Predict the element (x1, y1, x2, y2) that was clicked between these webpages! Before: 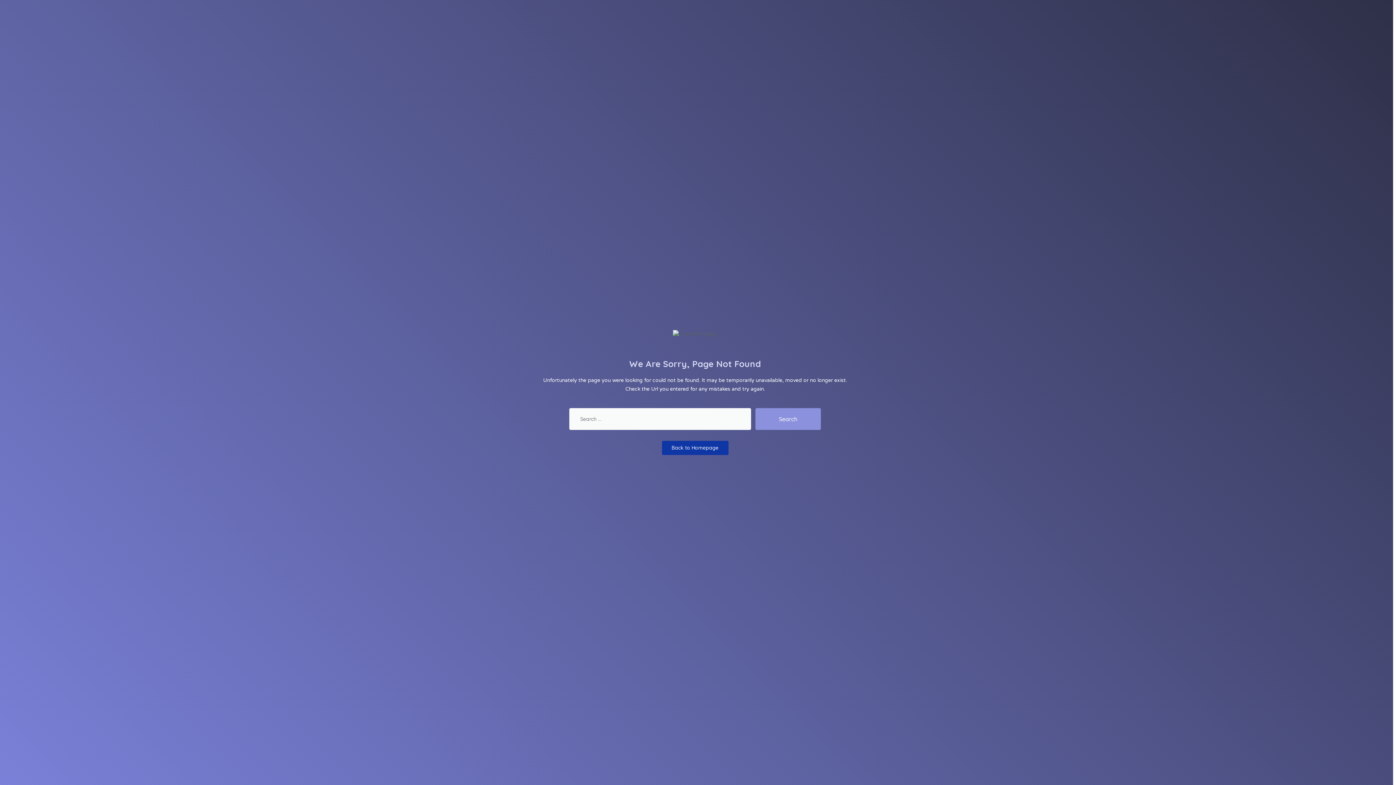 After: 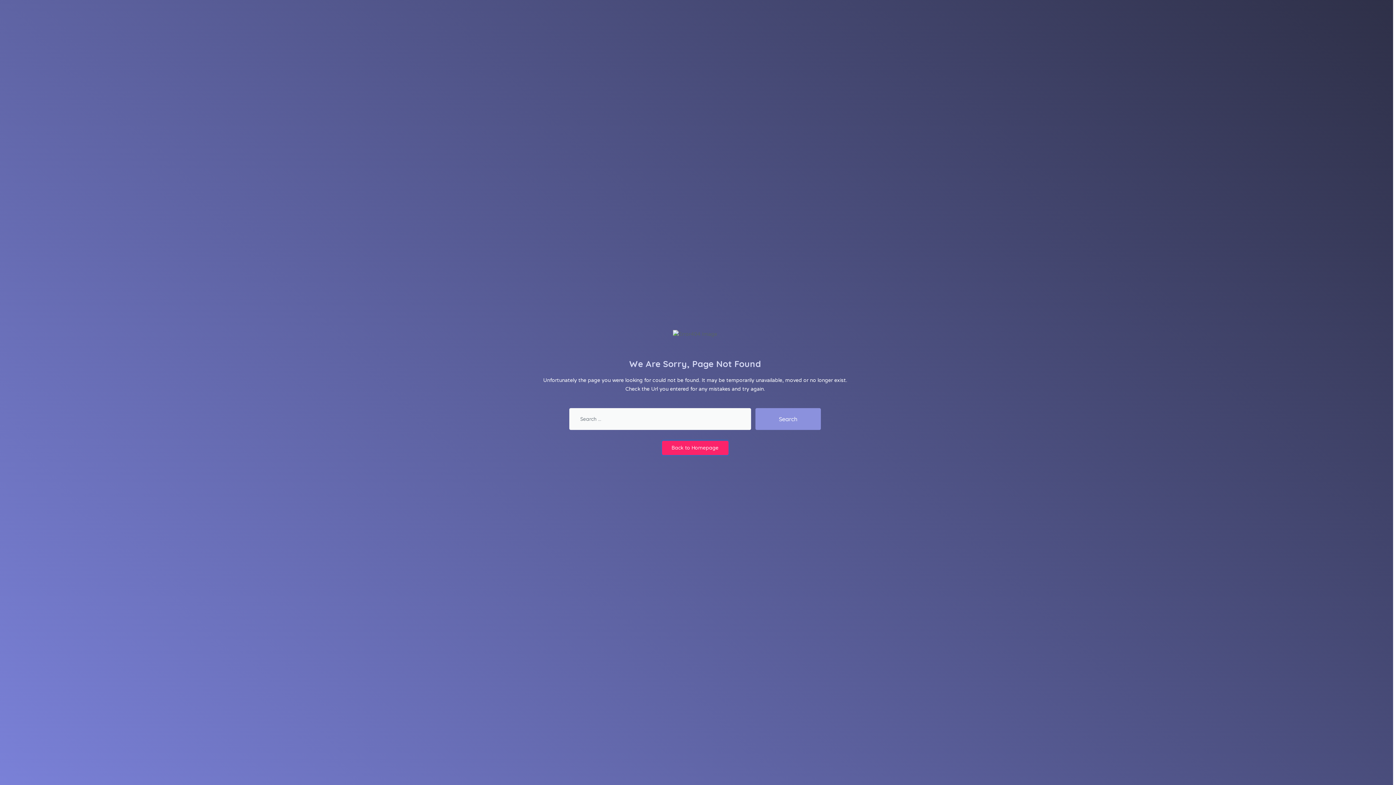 Action: bbox: (662, 441, 728, 455) label: Back to Homepage